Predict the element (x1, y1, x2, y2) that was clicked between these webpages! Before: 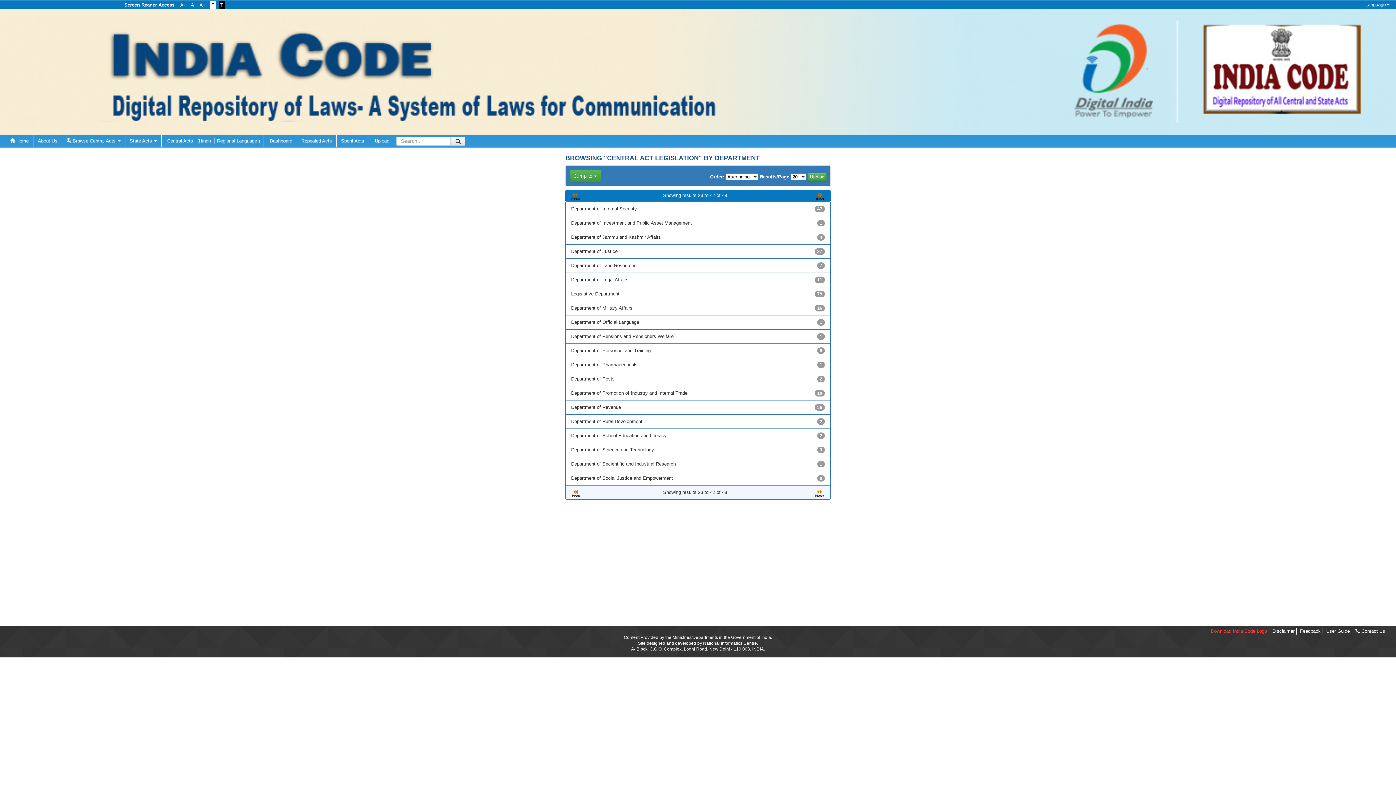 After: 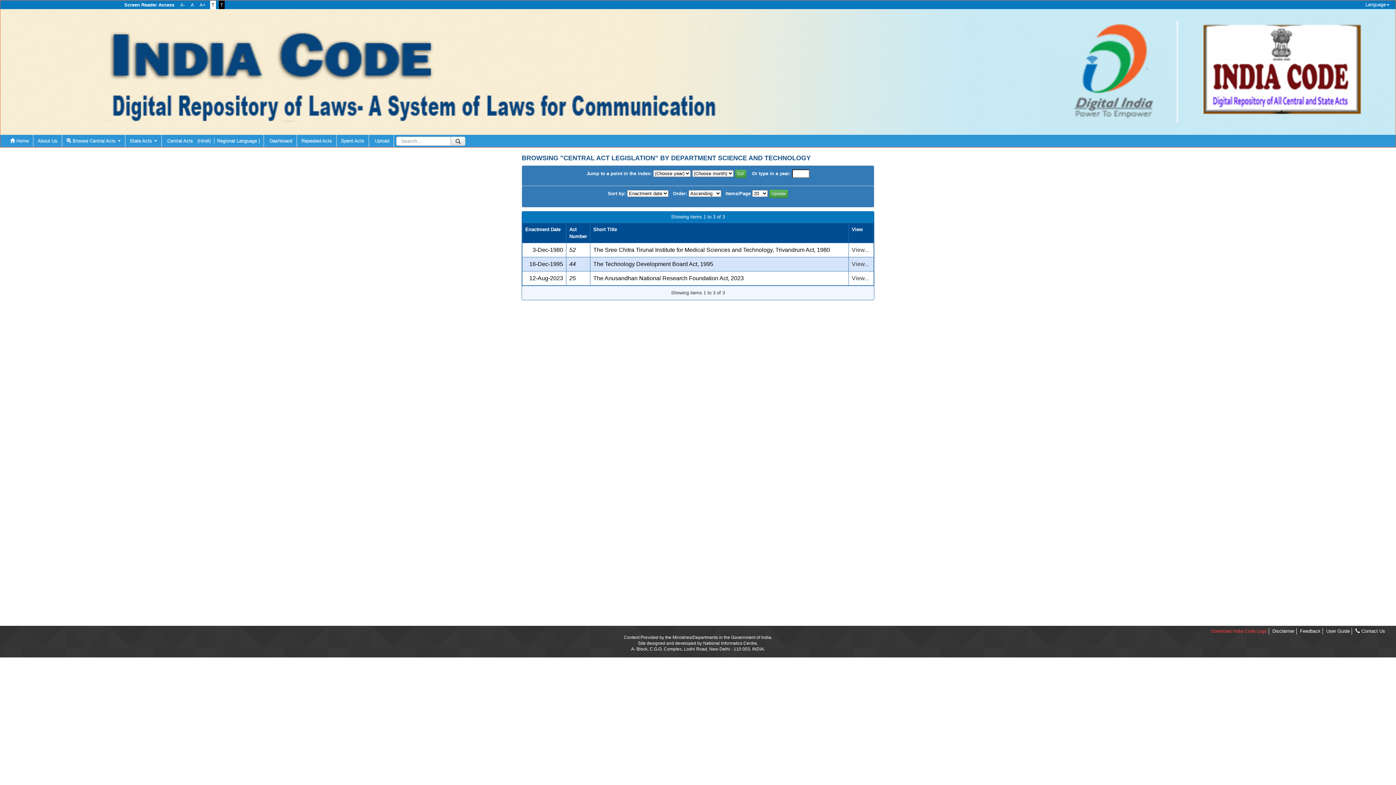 Action: label: Department of Science and Technology bbox: (571, 447, 654, 452)